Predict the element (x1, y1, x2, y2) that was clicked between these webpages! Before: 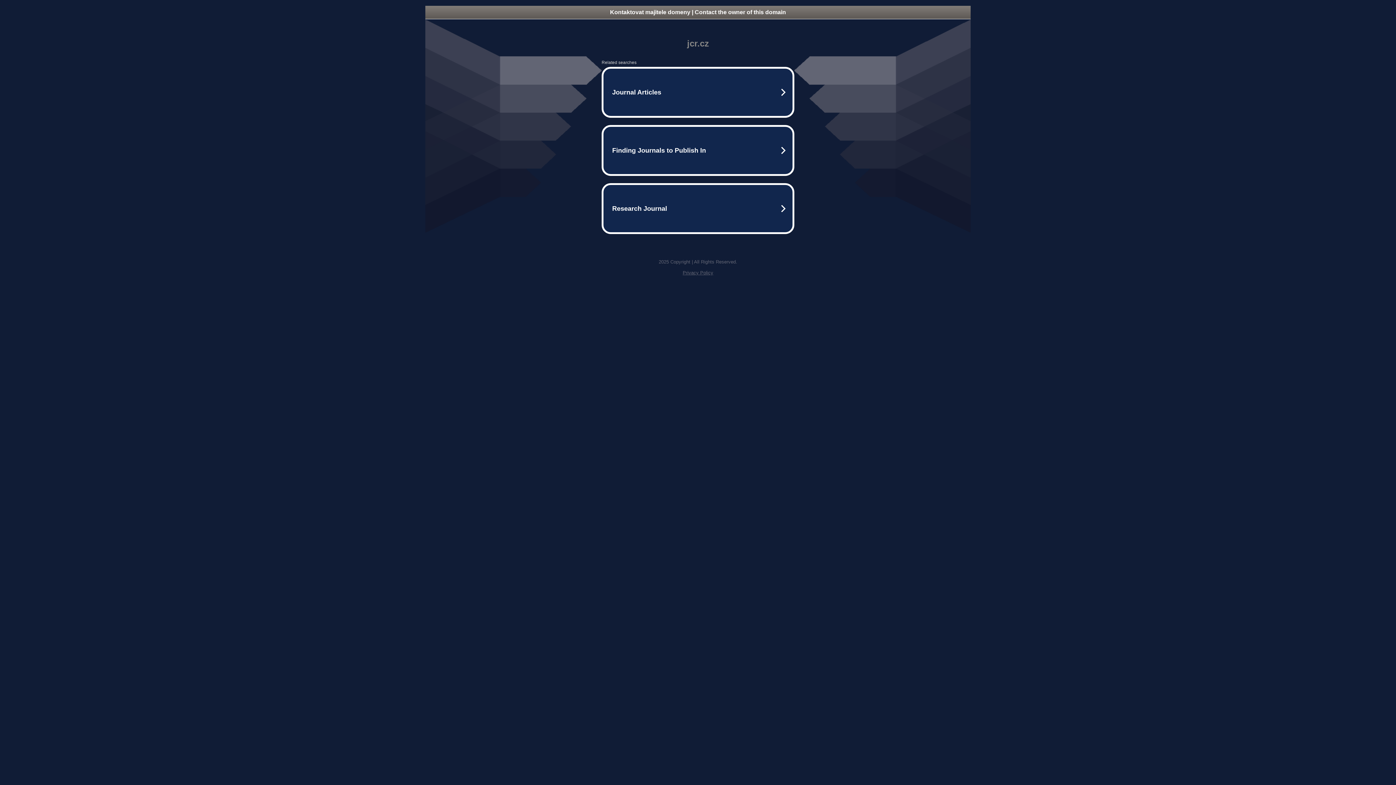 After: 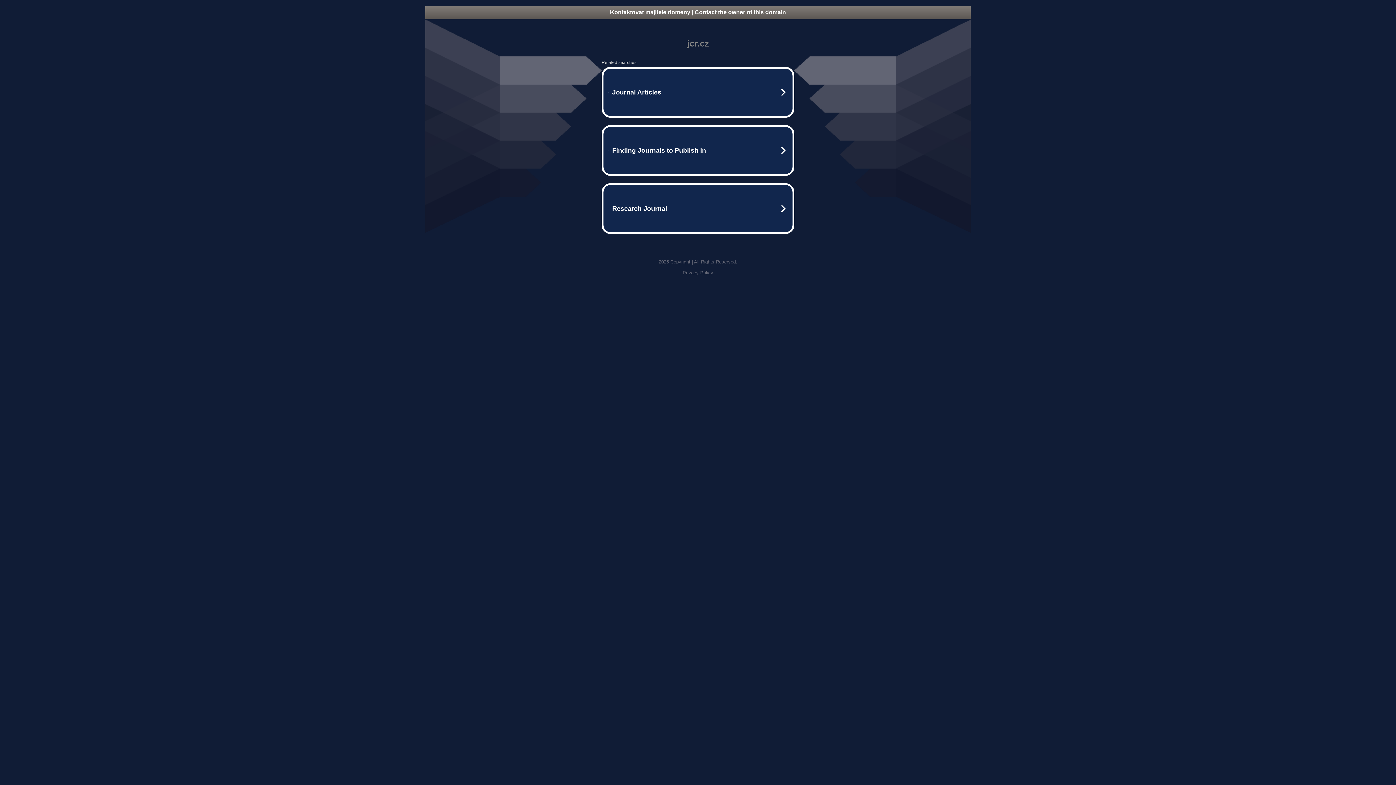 Action: bbox: (682, 270, 713, 275) label: Privacy Policy